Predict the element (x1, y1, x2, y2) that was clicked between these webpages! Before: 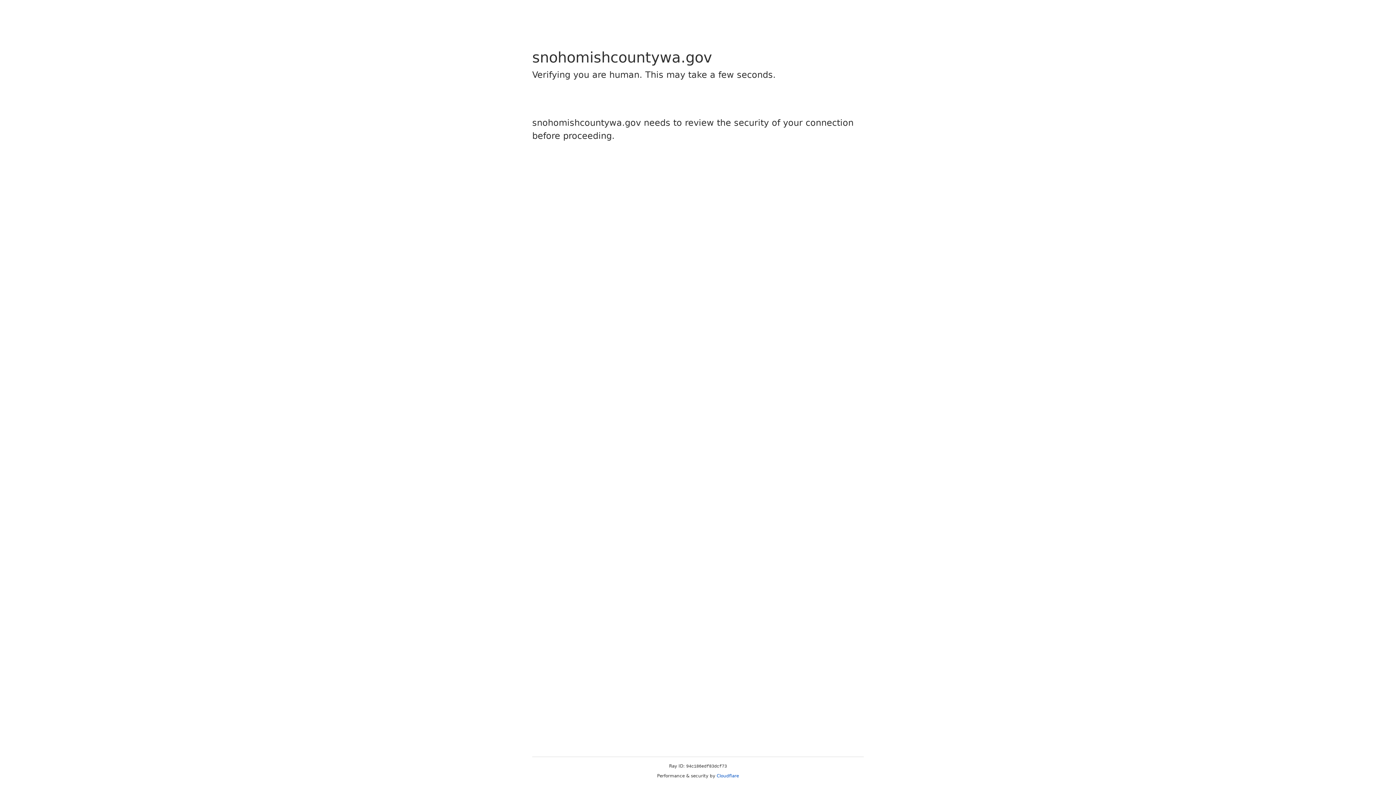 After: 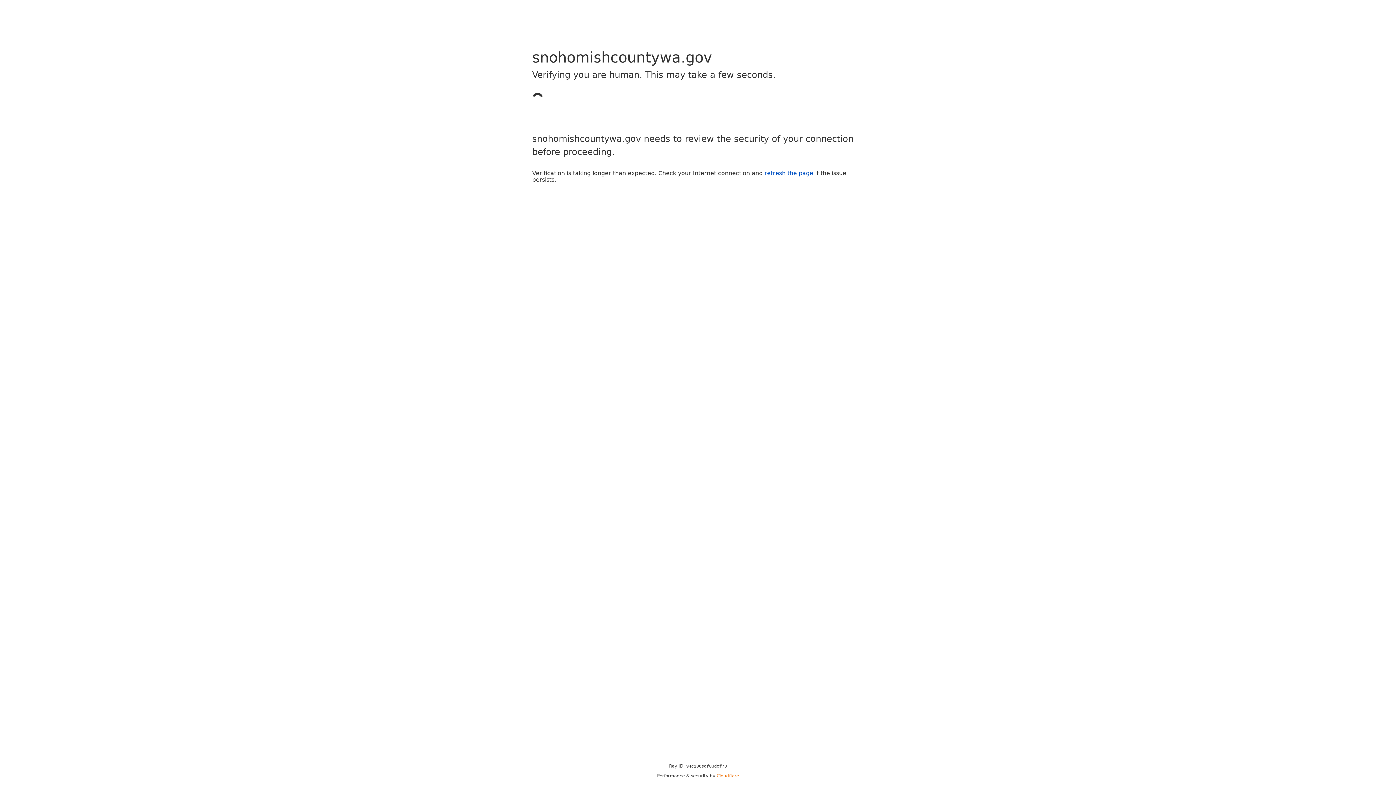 Action: label: Cloudflare bbox: (716, 773, 739, 778)